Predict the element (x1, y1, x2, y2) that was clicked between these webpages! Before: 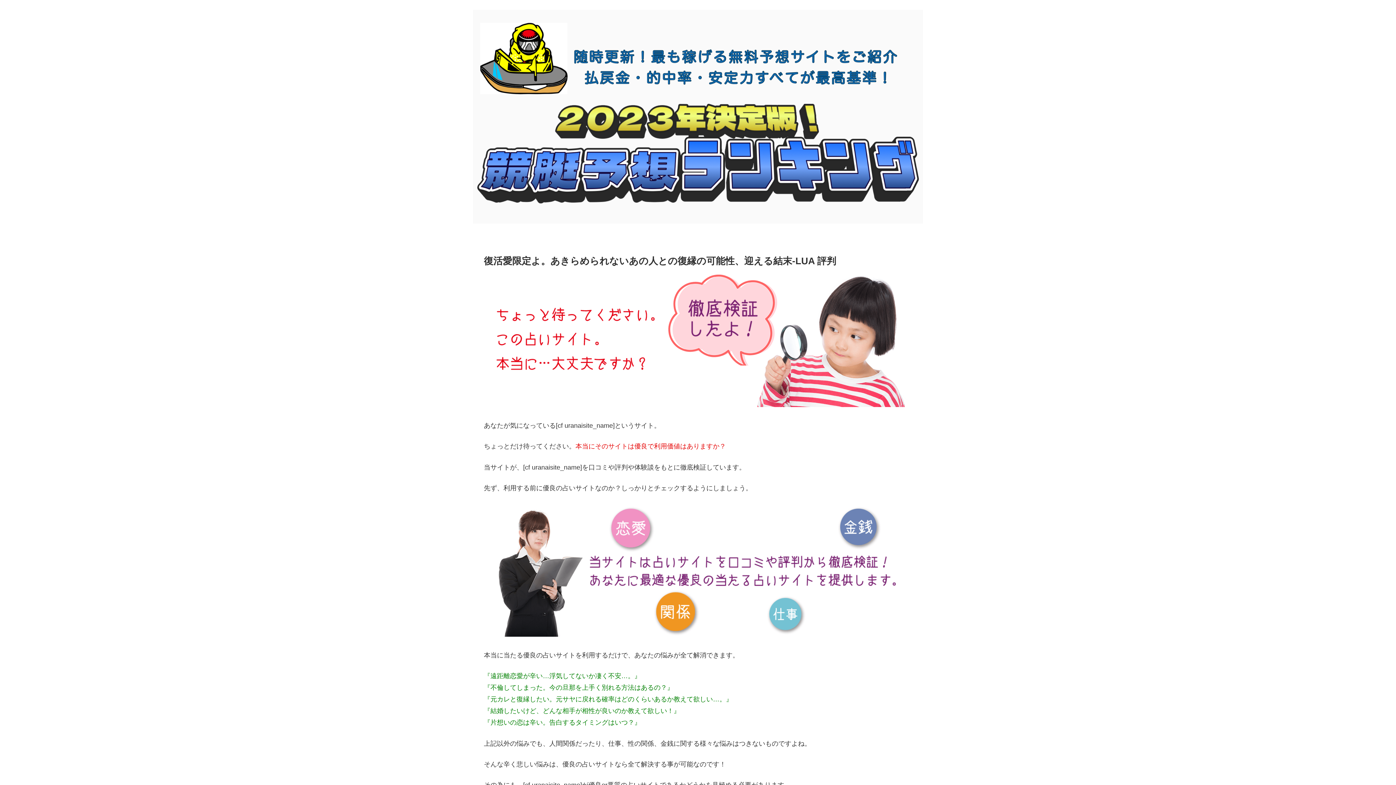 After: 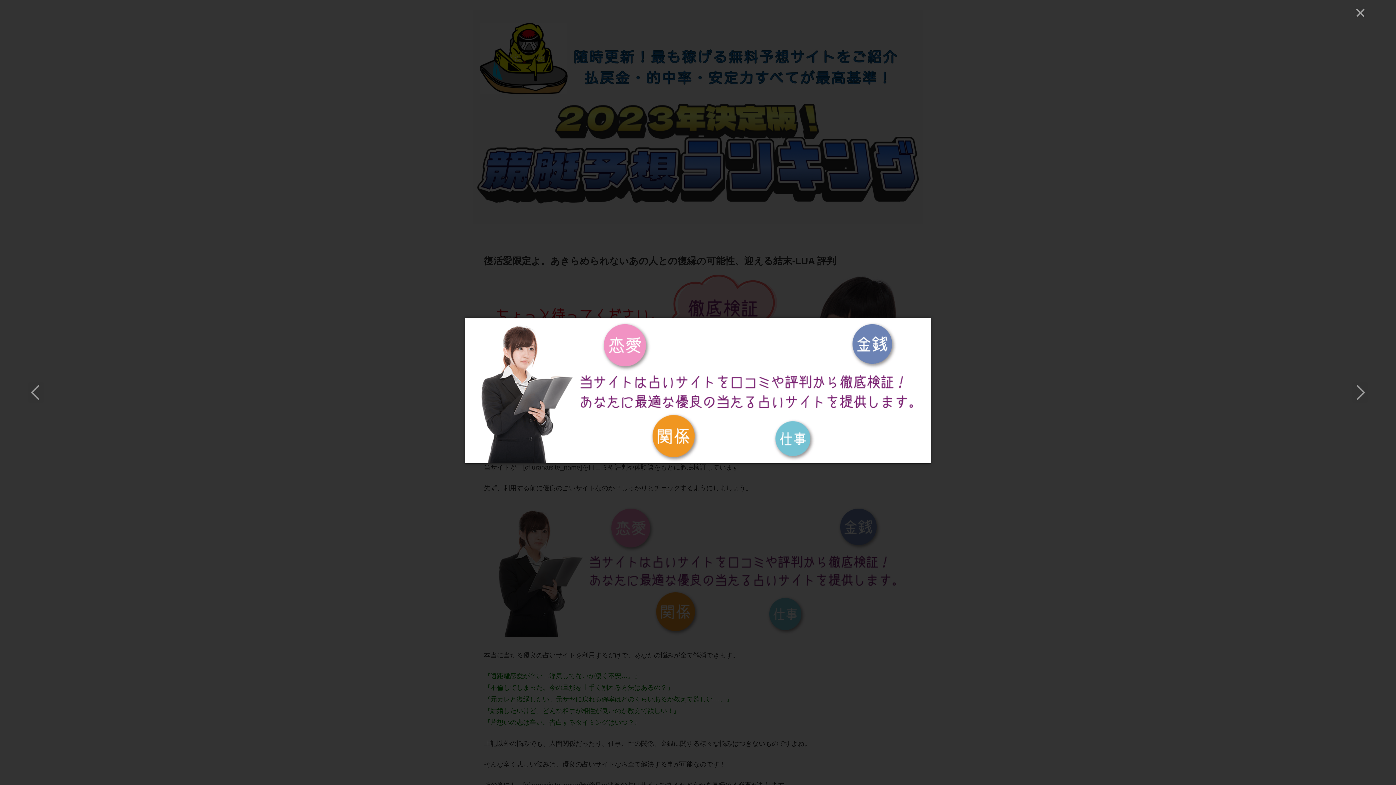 Action: bbox: (484, 631, 912, 638)